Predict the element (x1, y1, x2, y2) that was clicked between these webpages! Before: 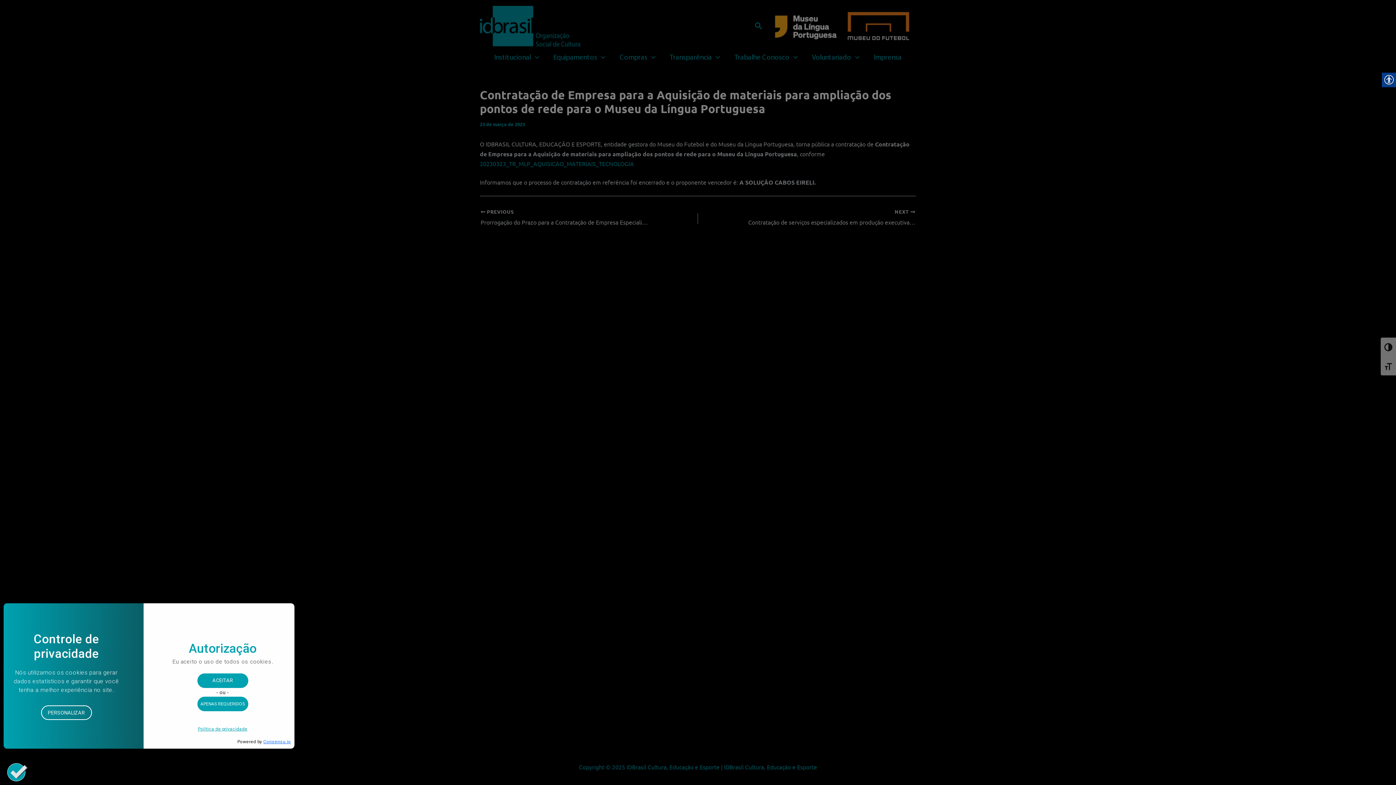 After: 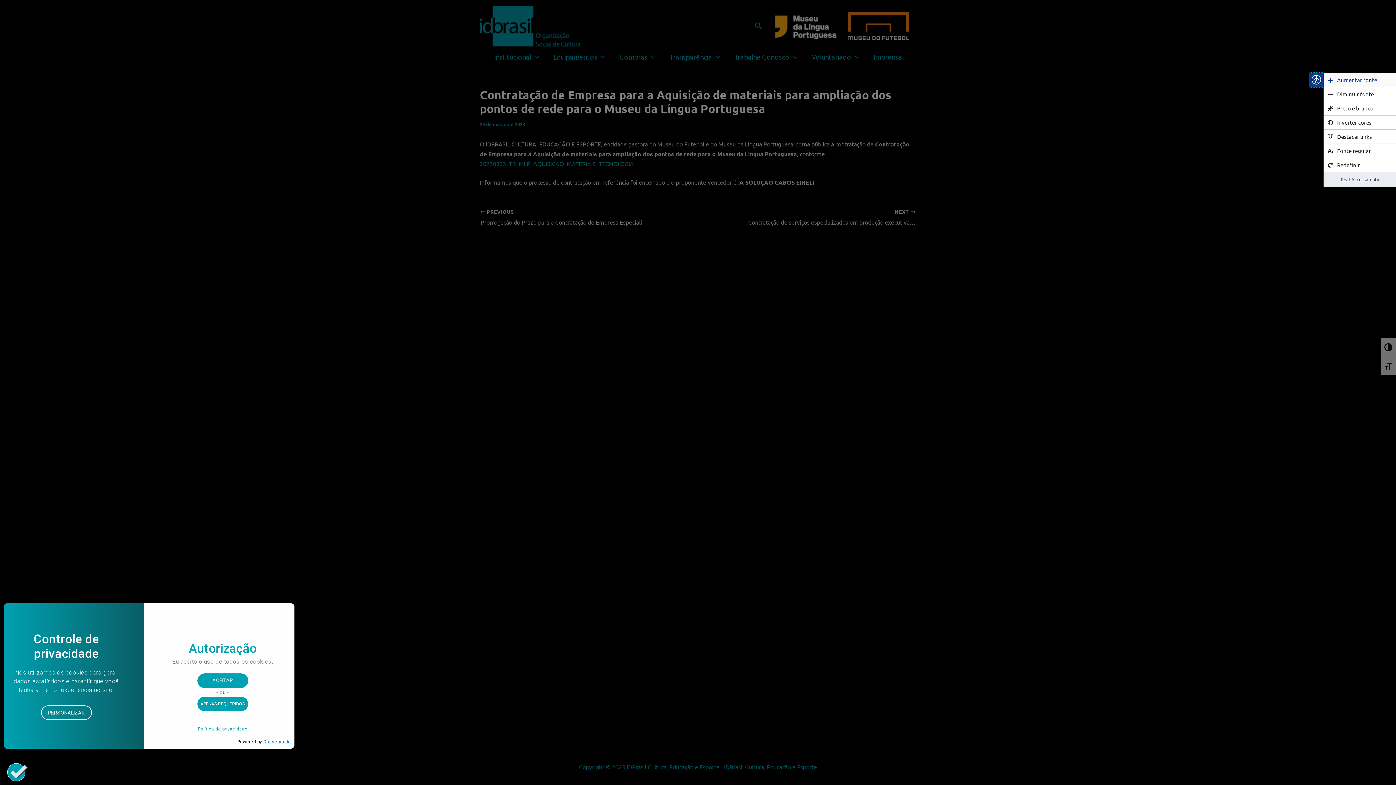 Action: bbox: (1382, 72, 1396, 87)